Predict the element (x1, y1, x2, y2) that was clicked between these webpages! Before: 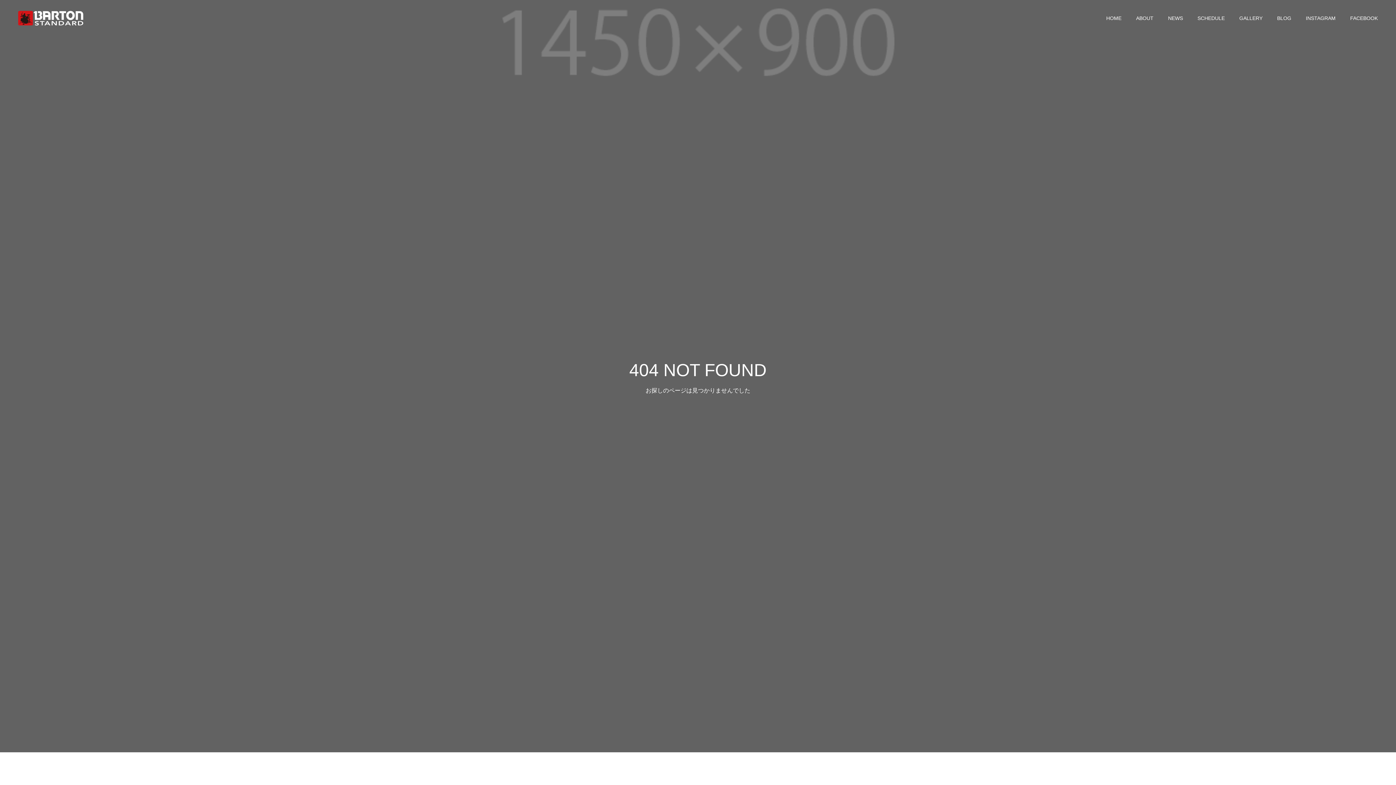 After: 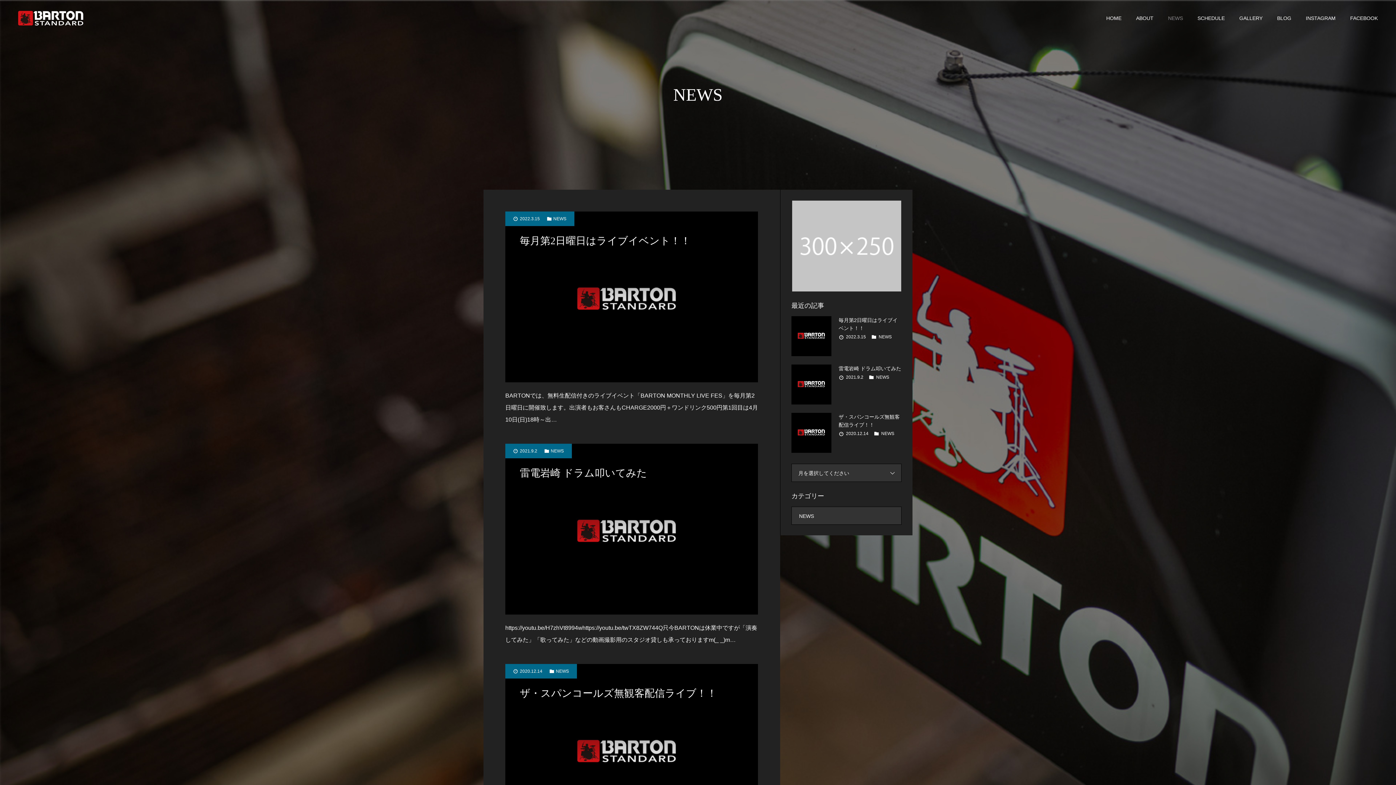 Action: bbox: (1168, 0, 1183, 36) label: NEWS